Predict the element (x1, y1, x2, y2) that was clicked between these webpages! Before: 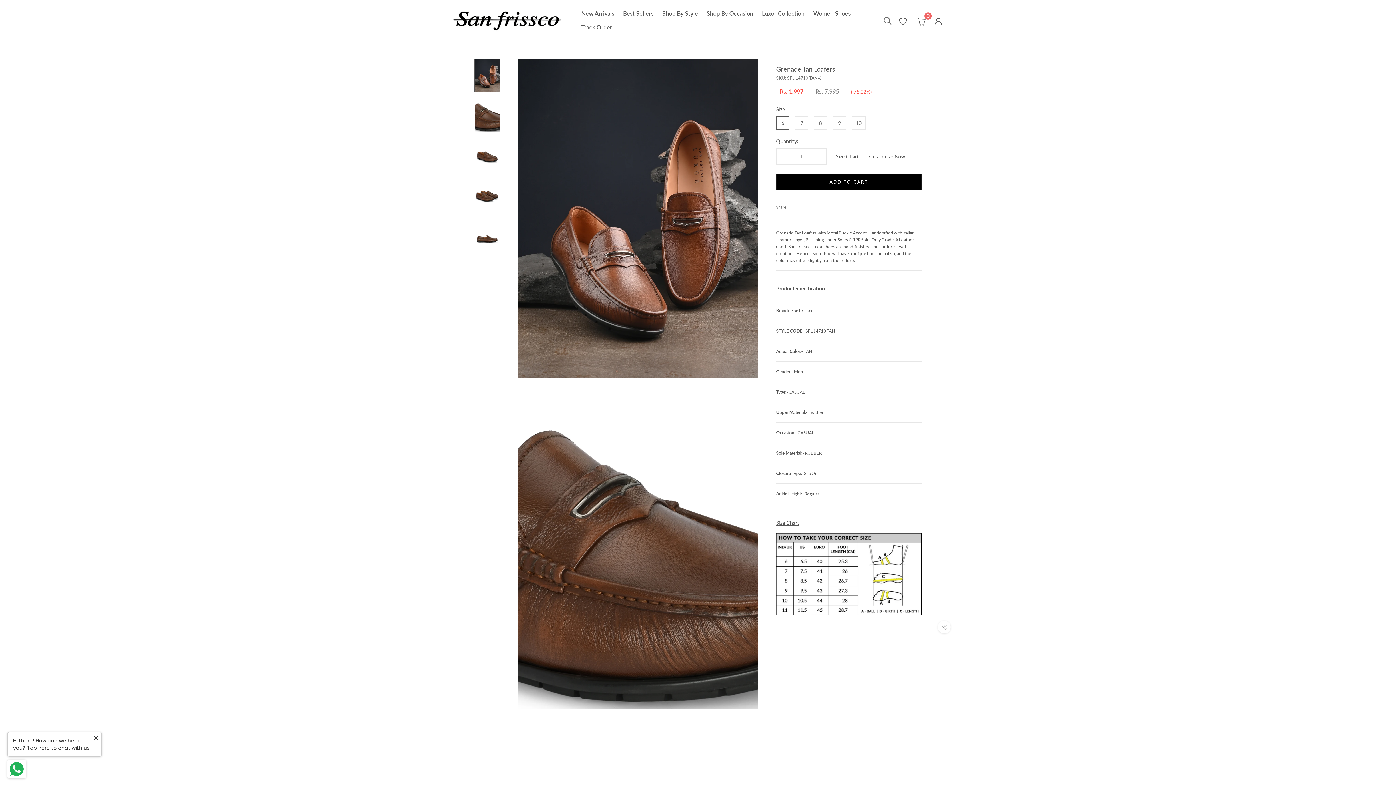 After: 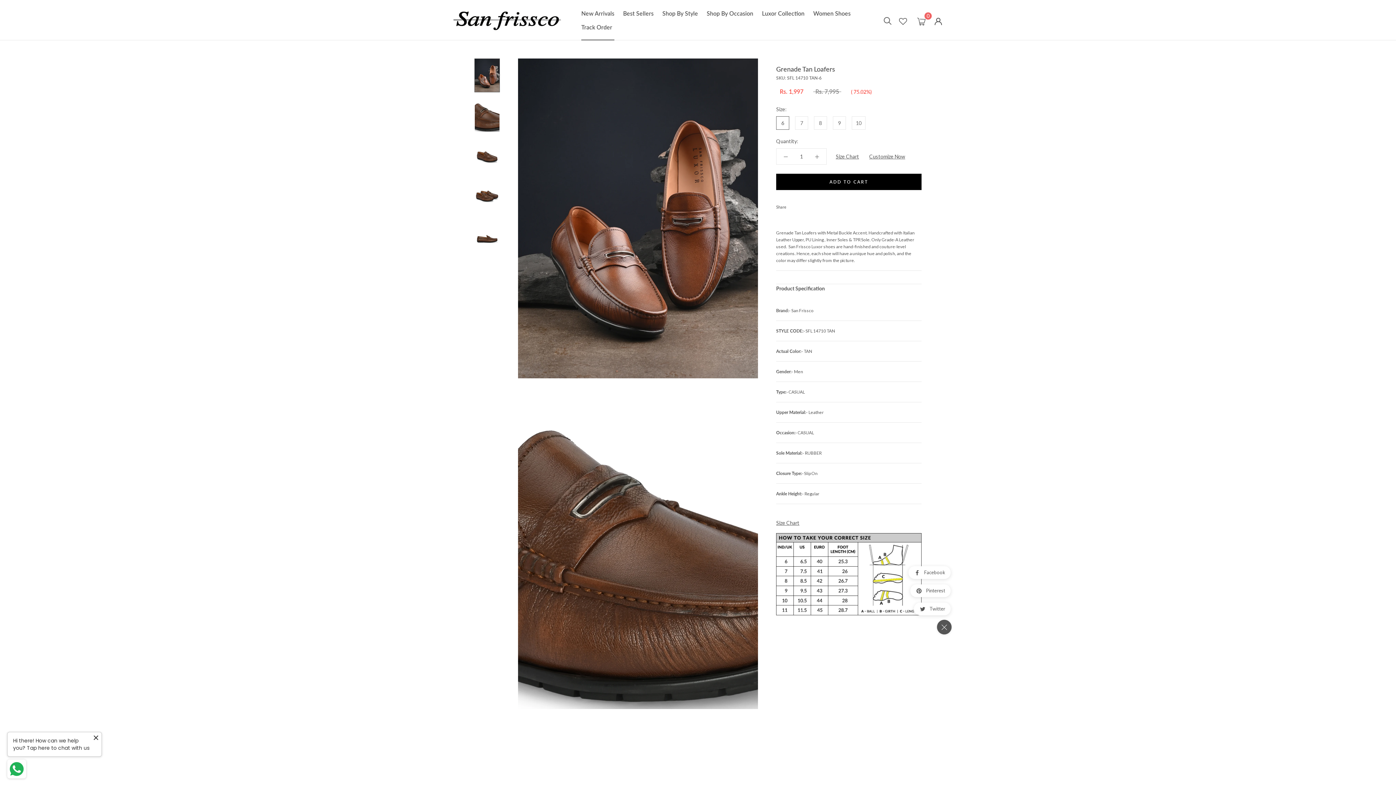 Action: bbox: (938, 621, 950, 633)